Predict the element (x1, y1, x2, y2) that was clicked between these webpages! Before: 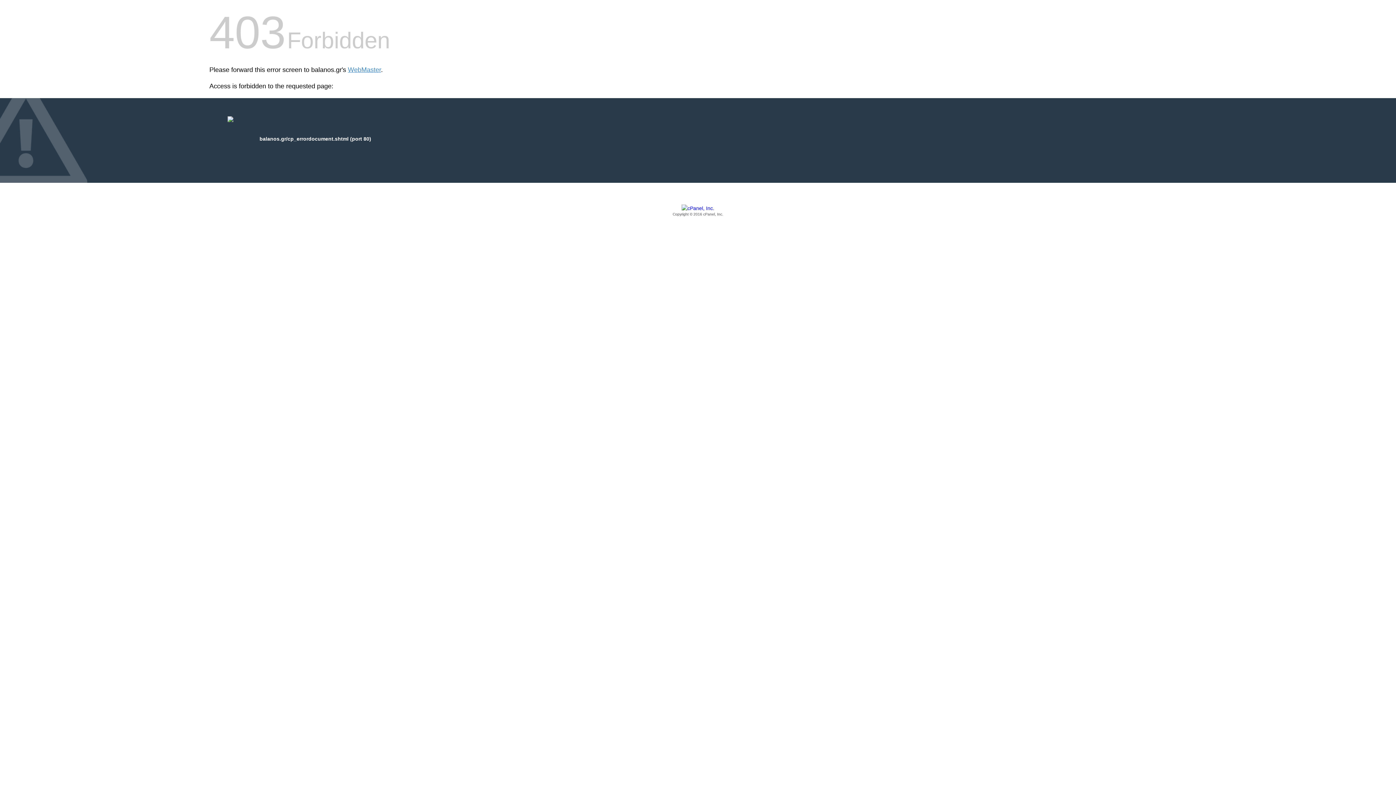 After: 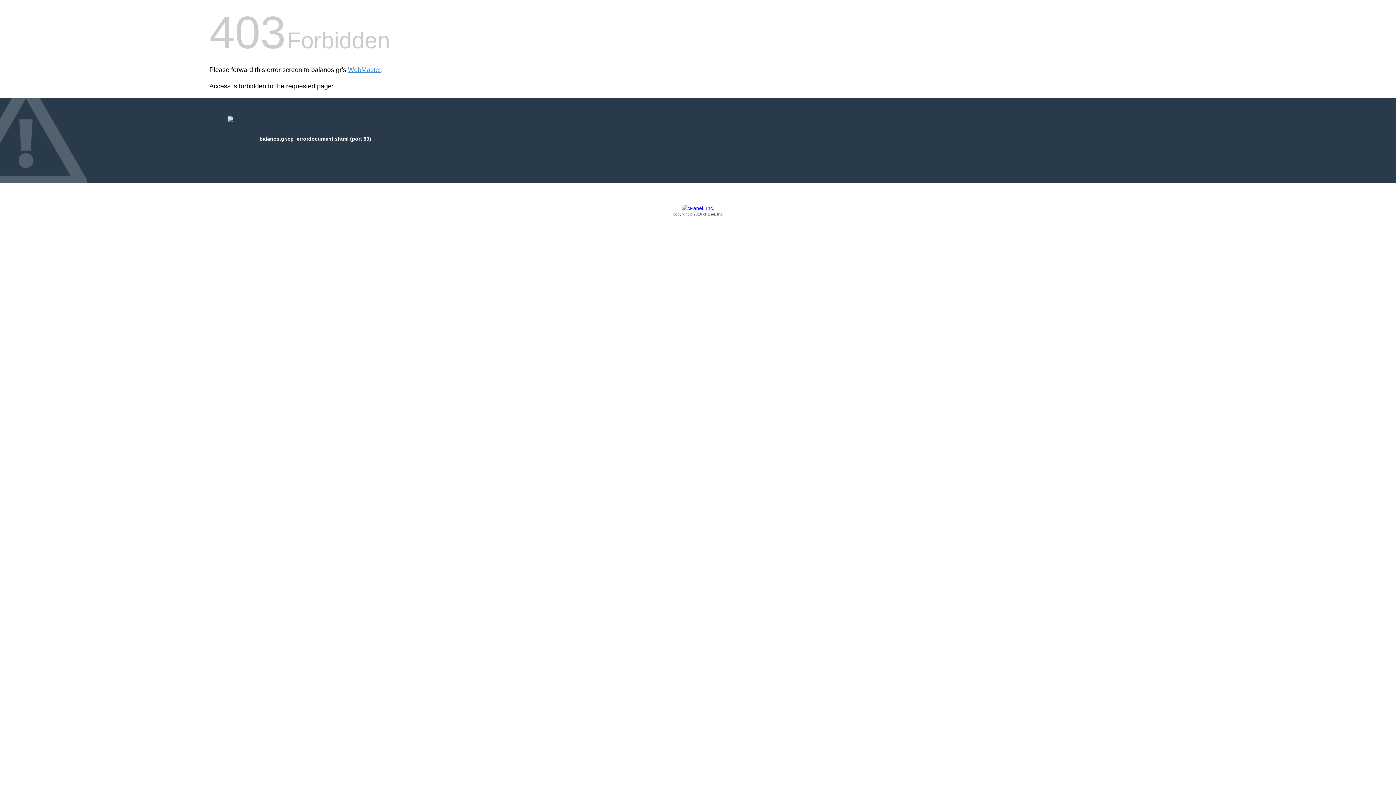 Action: bbox: (209, 205, 1186, 217) label: Copyright © 2016 cPanel, Inc.